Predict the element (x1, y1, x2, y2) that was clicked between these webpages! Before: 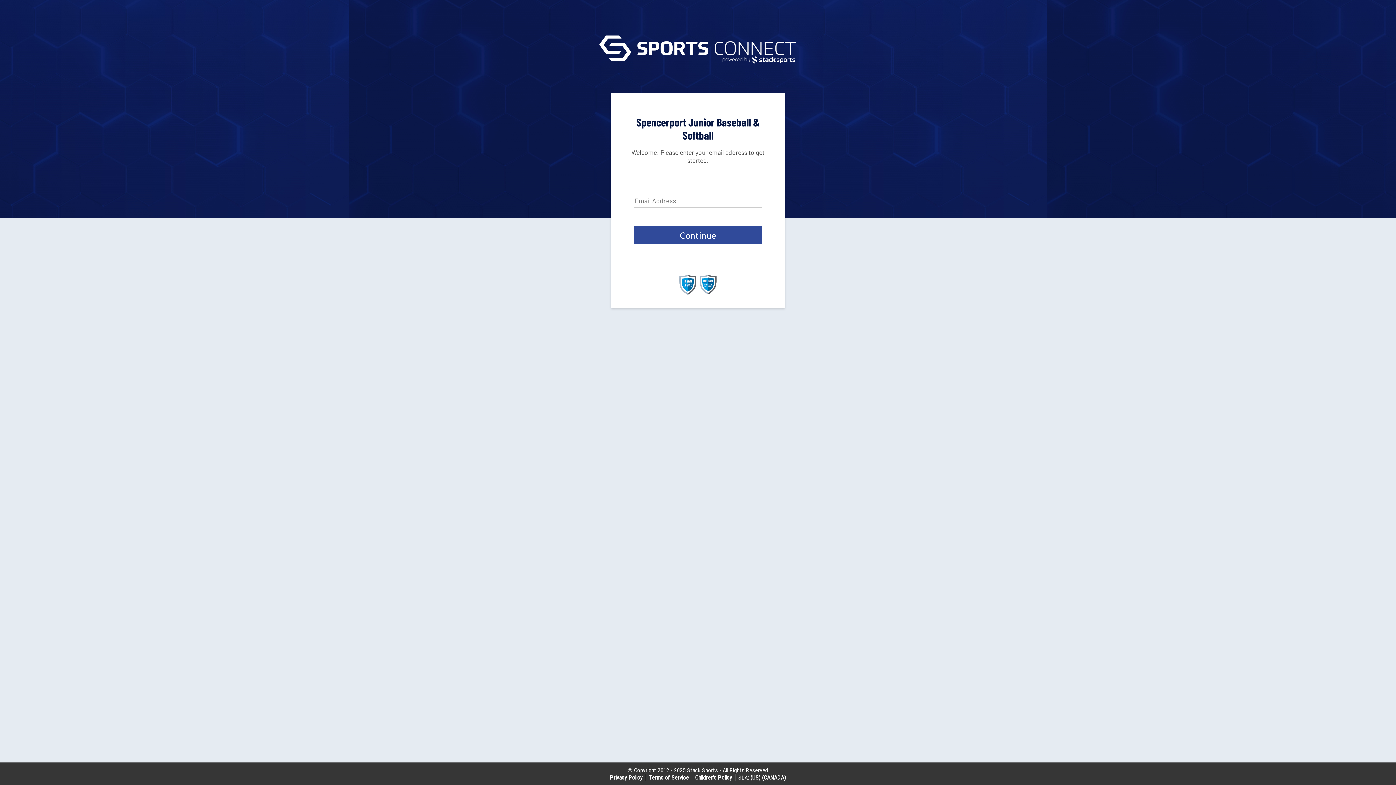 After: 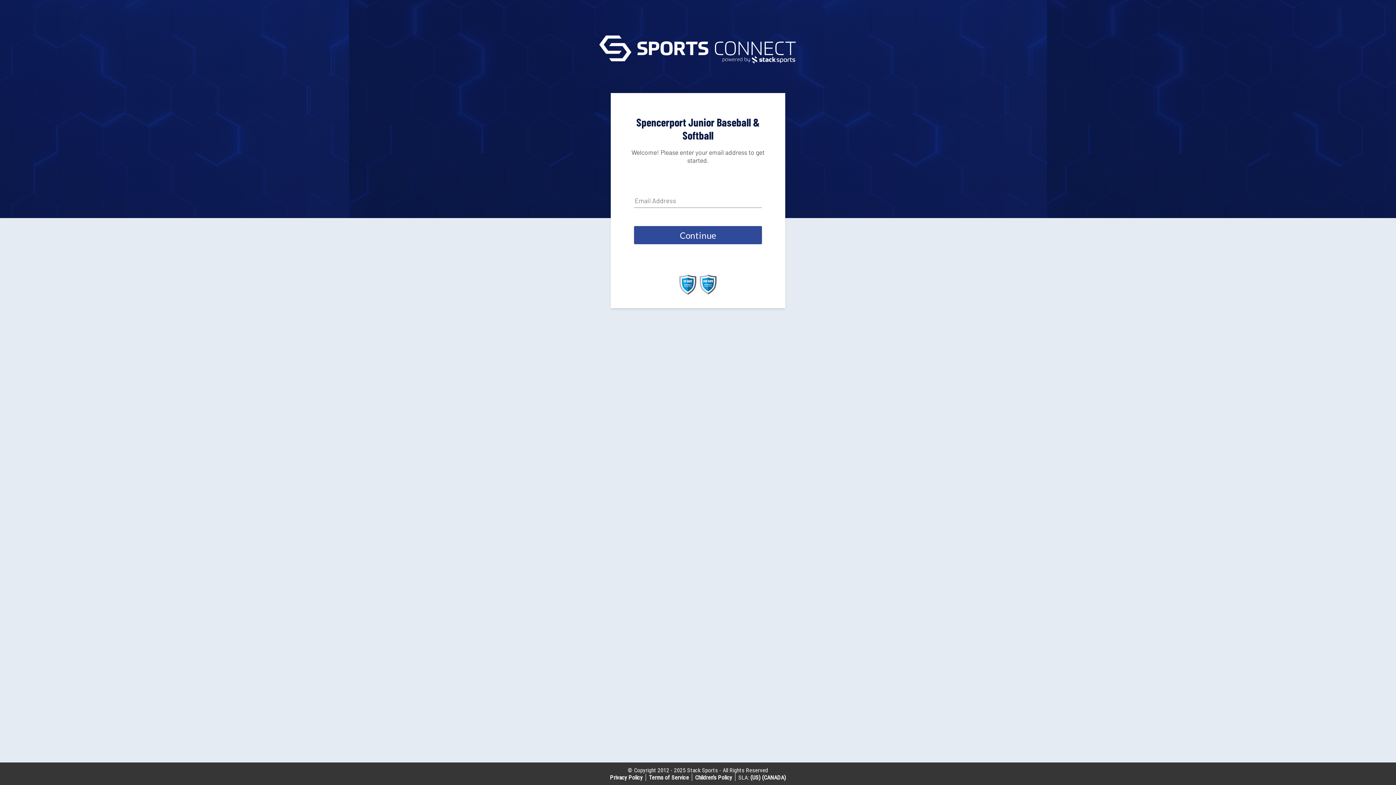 Action: label: (CANADA) bbox: (762, 774, 786, 781)